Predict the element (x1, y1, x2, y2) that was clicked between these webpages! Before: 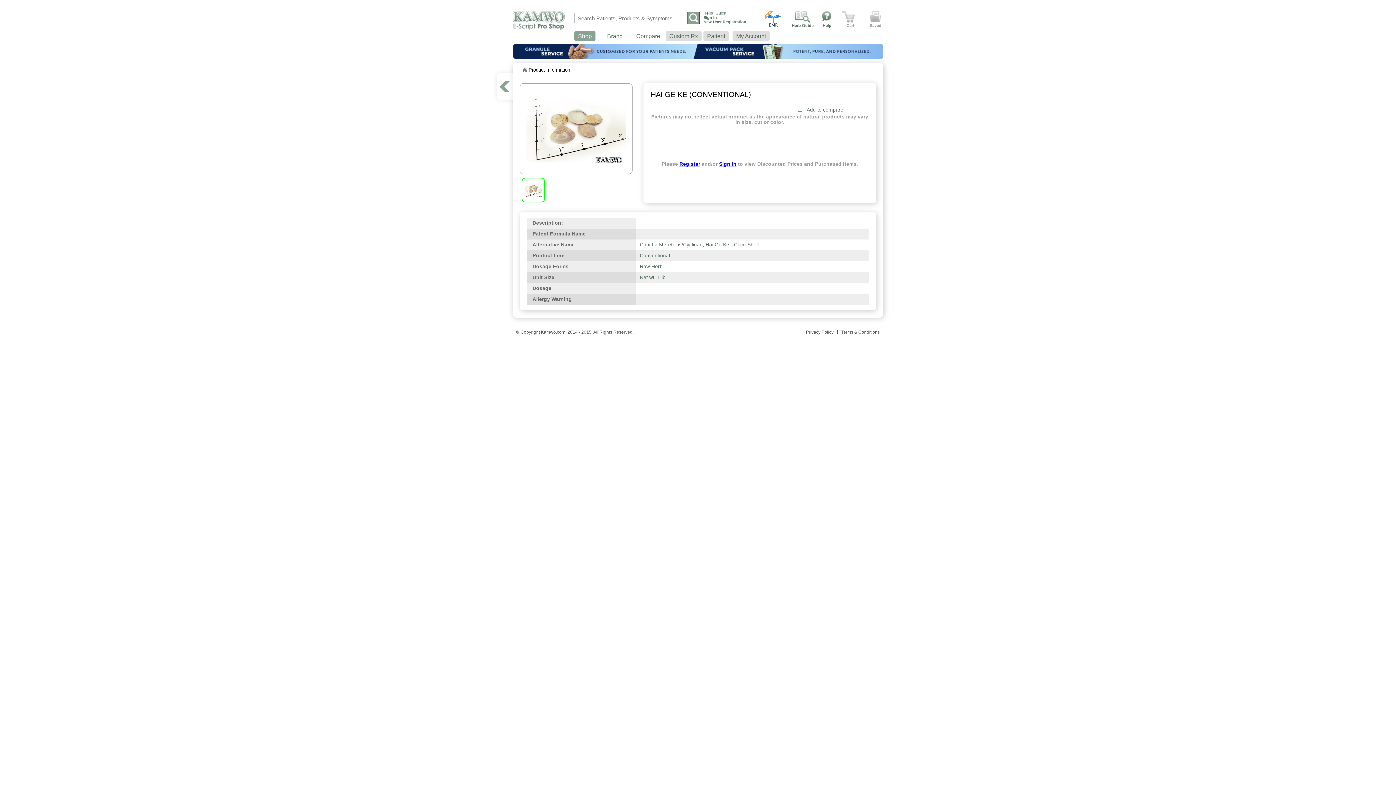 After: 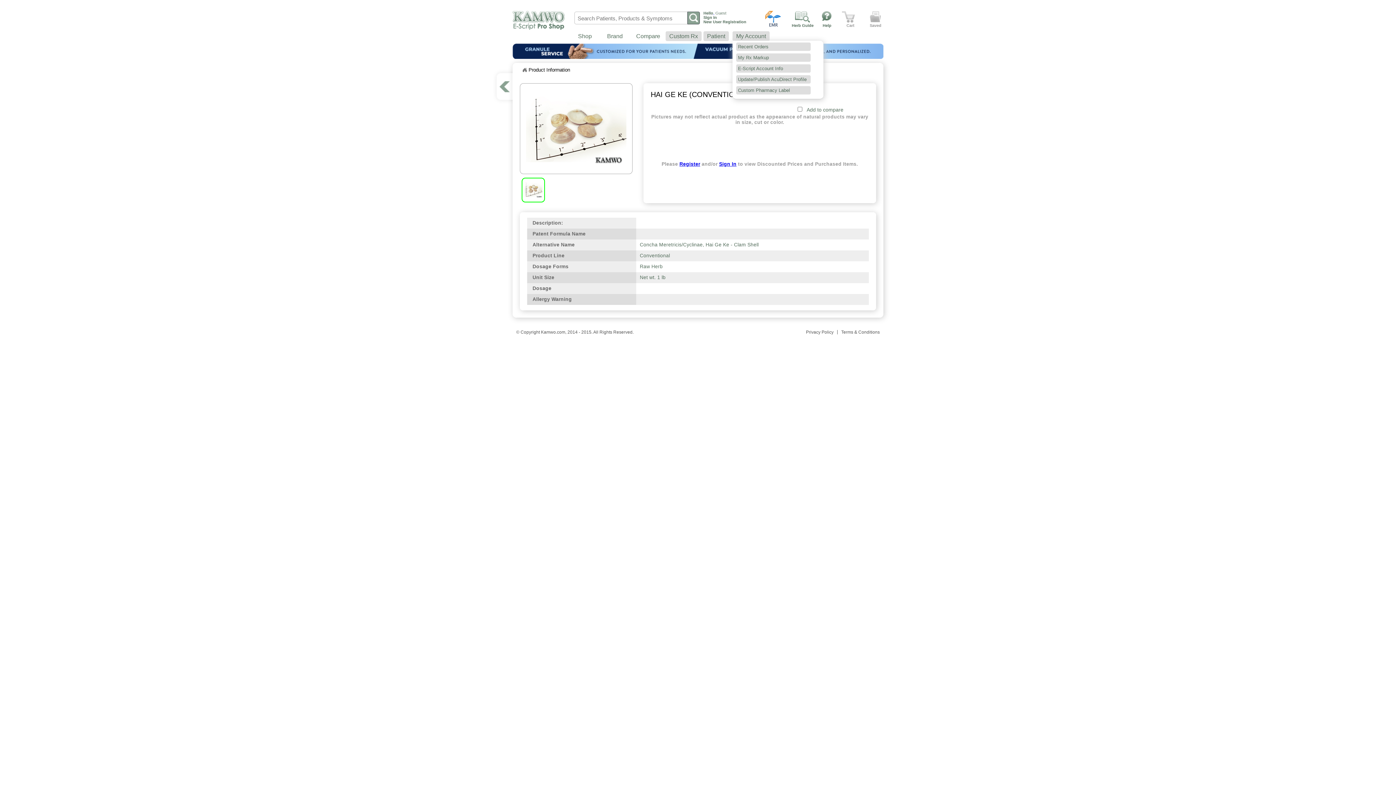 Action: bbox: (732, 31, 769, 41) label: My Account